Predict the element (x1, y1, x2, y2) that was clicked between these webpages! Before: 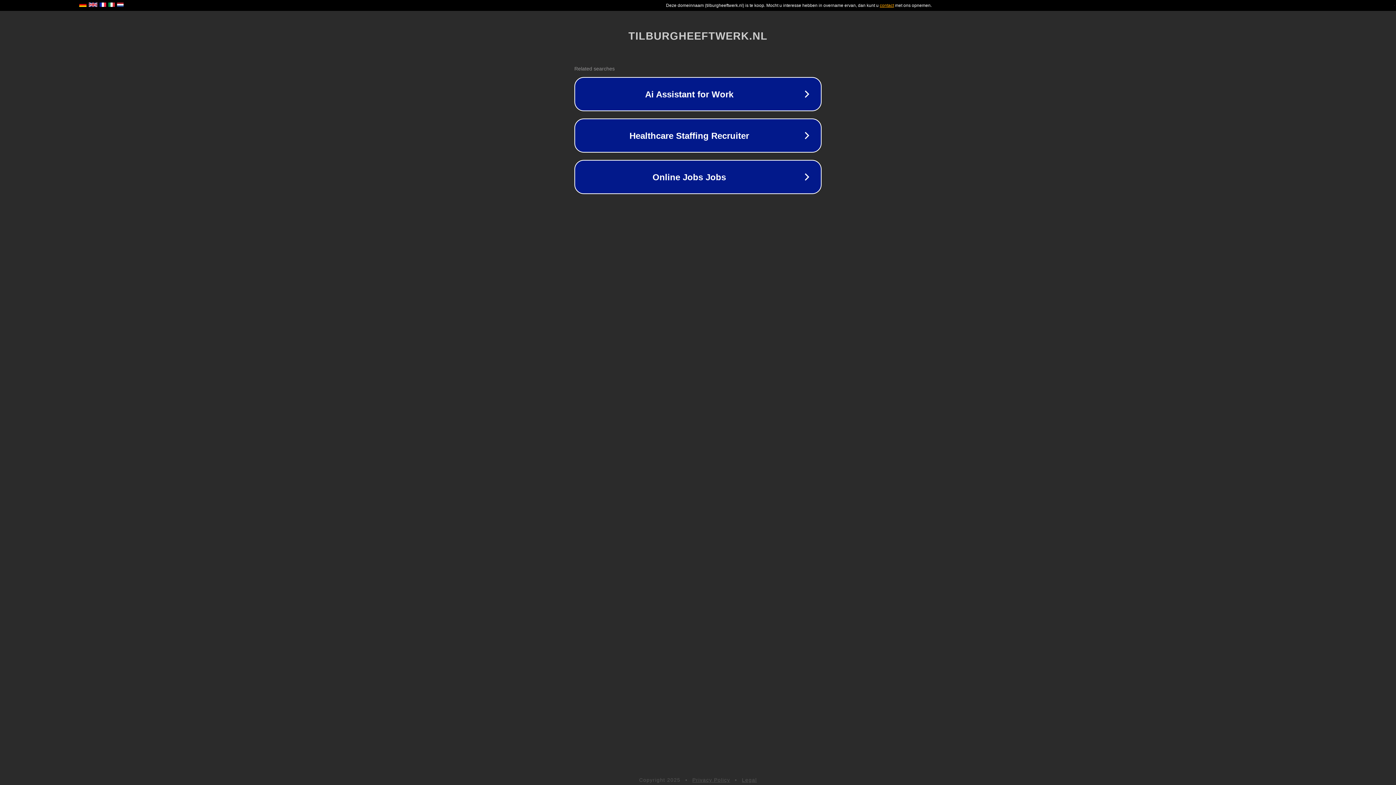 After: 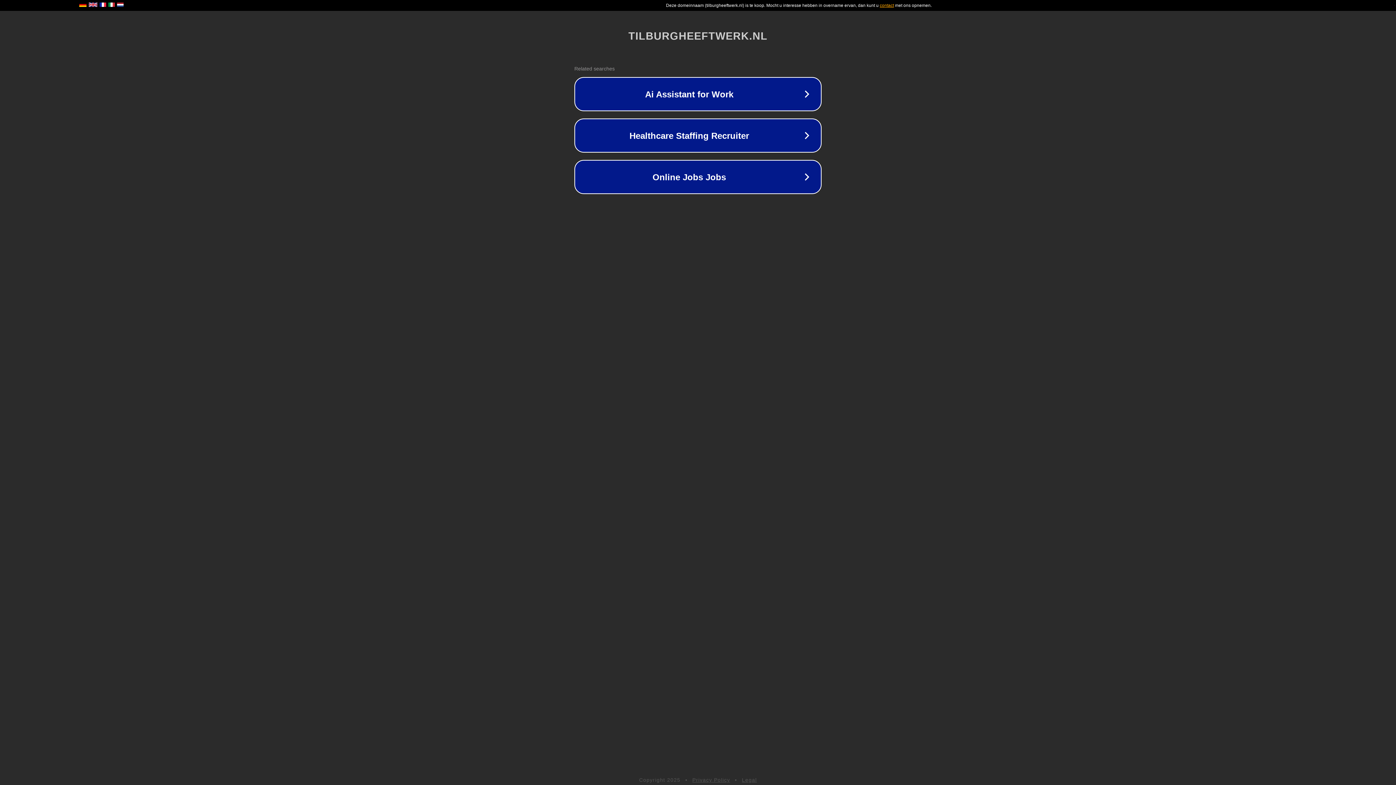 Action: label: Legal bbox: (742, 777, 757, 783)